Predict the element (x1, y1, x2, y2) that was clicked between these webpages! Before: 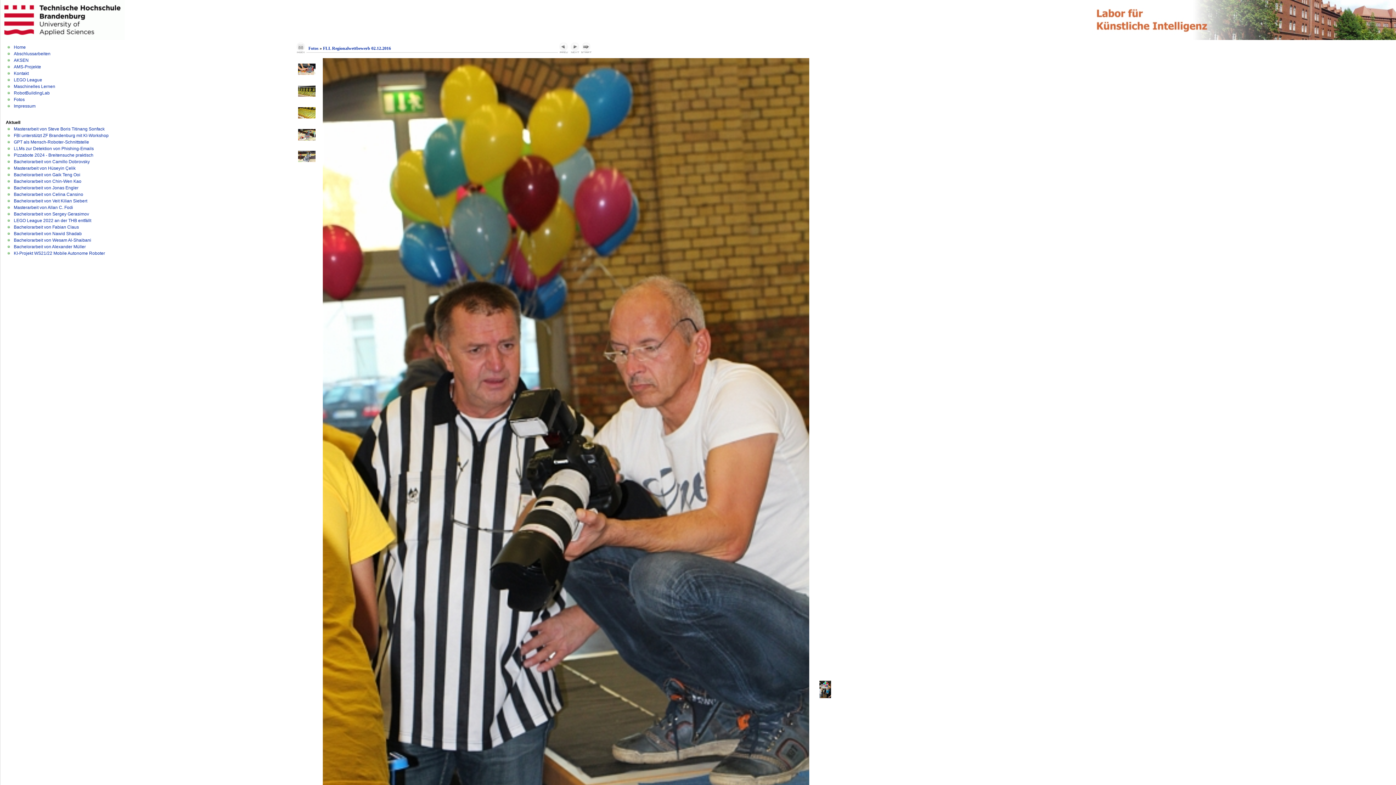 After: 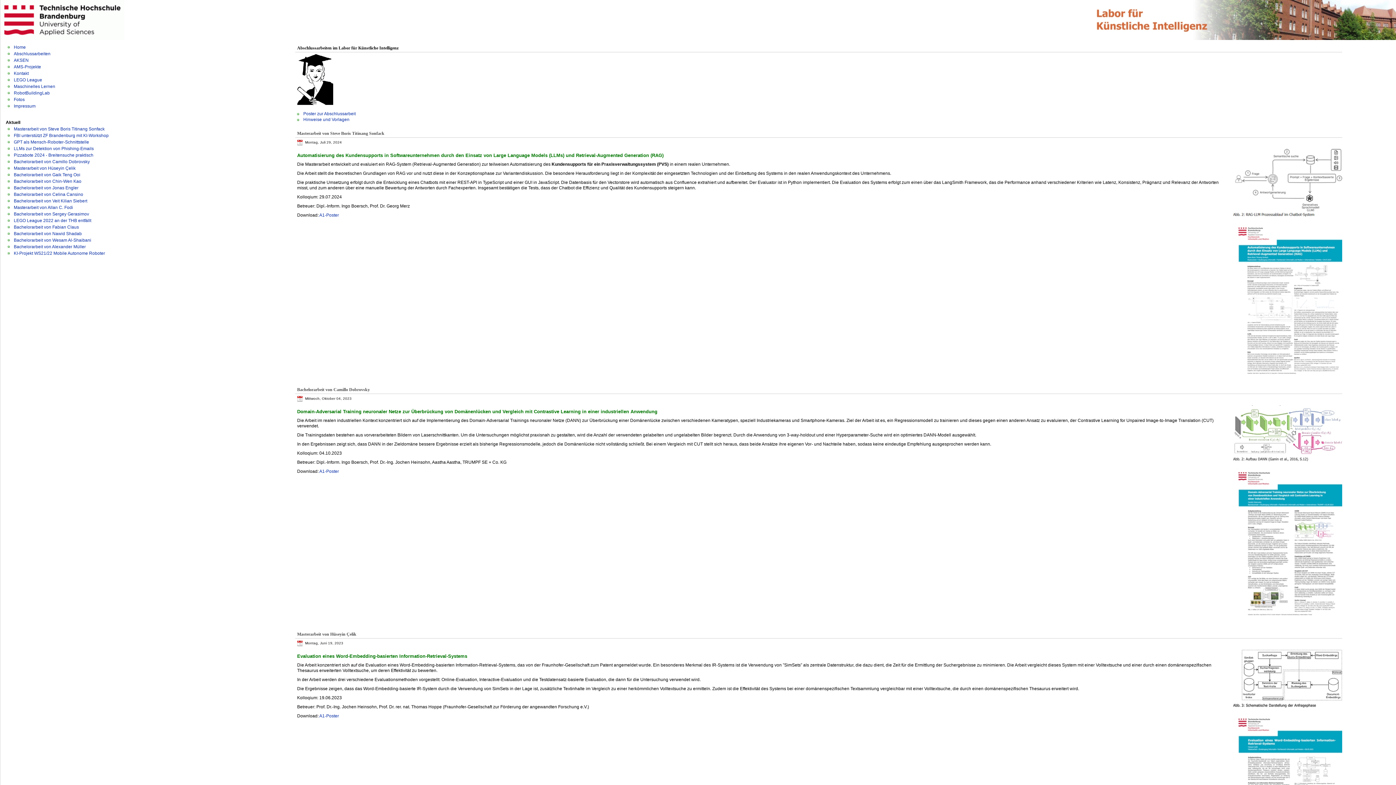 Action: label: Abschlussarbeiten bbox: (13, 51, 50, 56)